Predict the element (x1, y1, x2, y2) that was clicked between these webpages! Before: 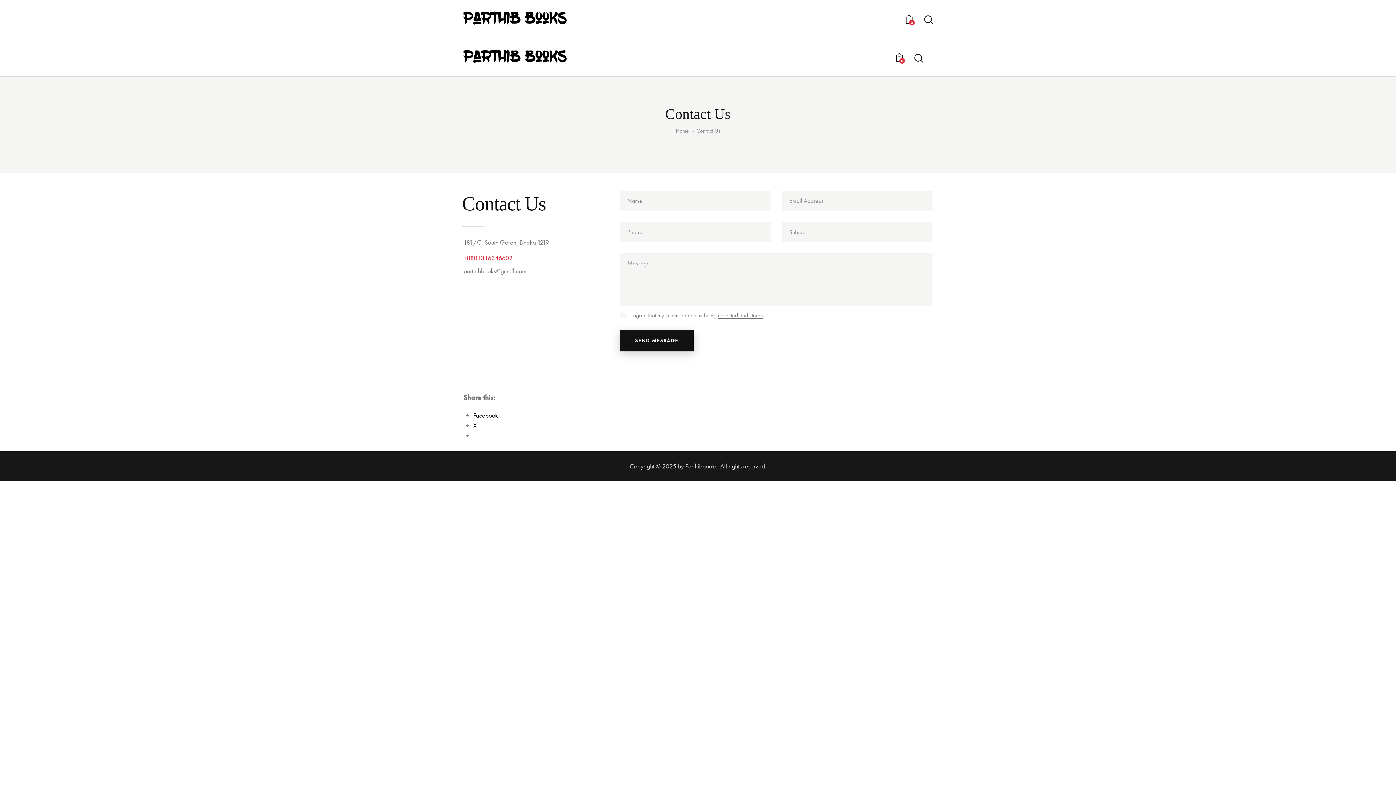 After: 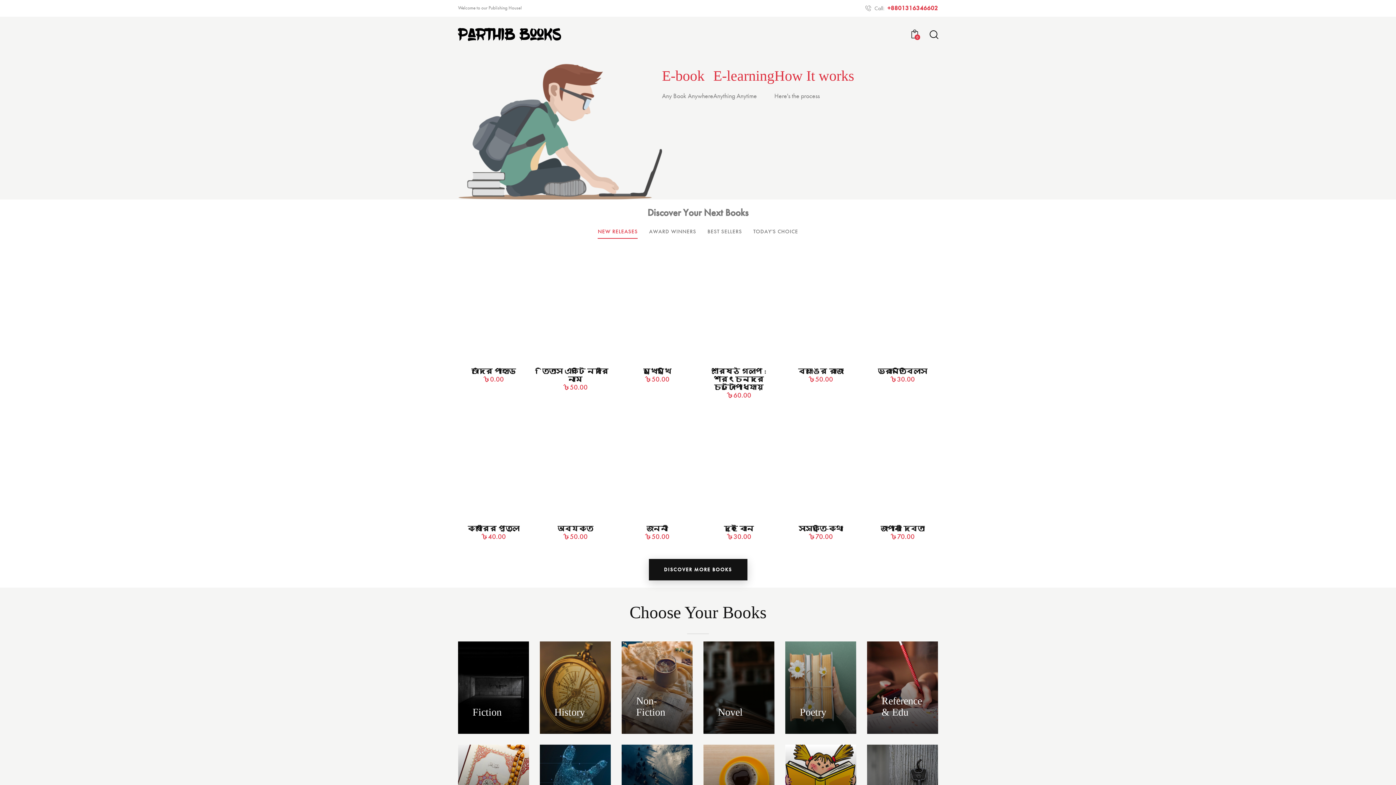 Action: bbox: (463, 10, 567, 24)